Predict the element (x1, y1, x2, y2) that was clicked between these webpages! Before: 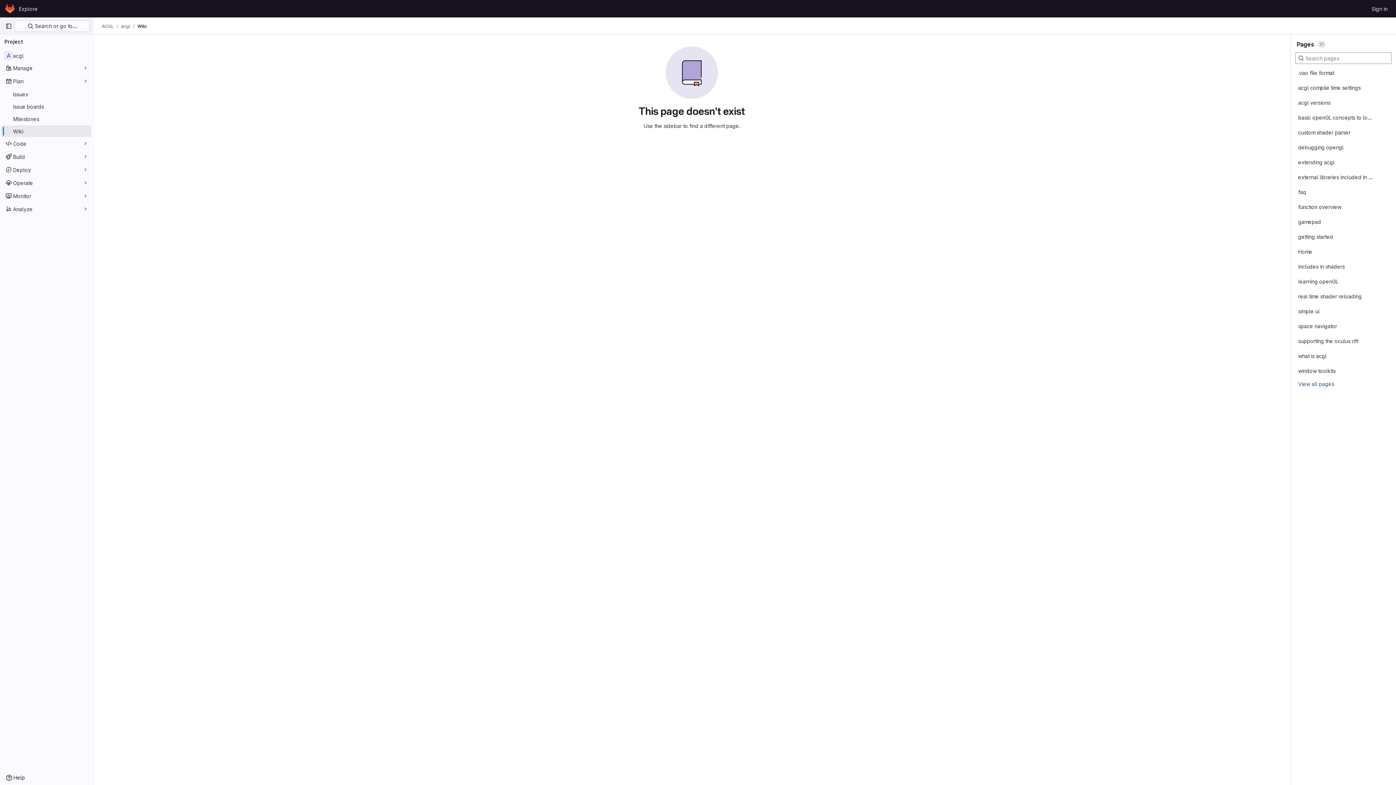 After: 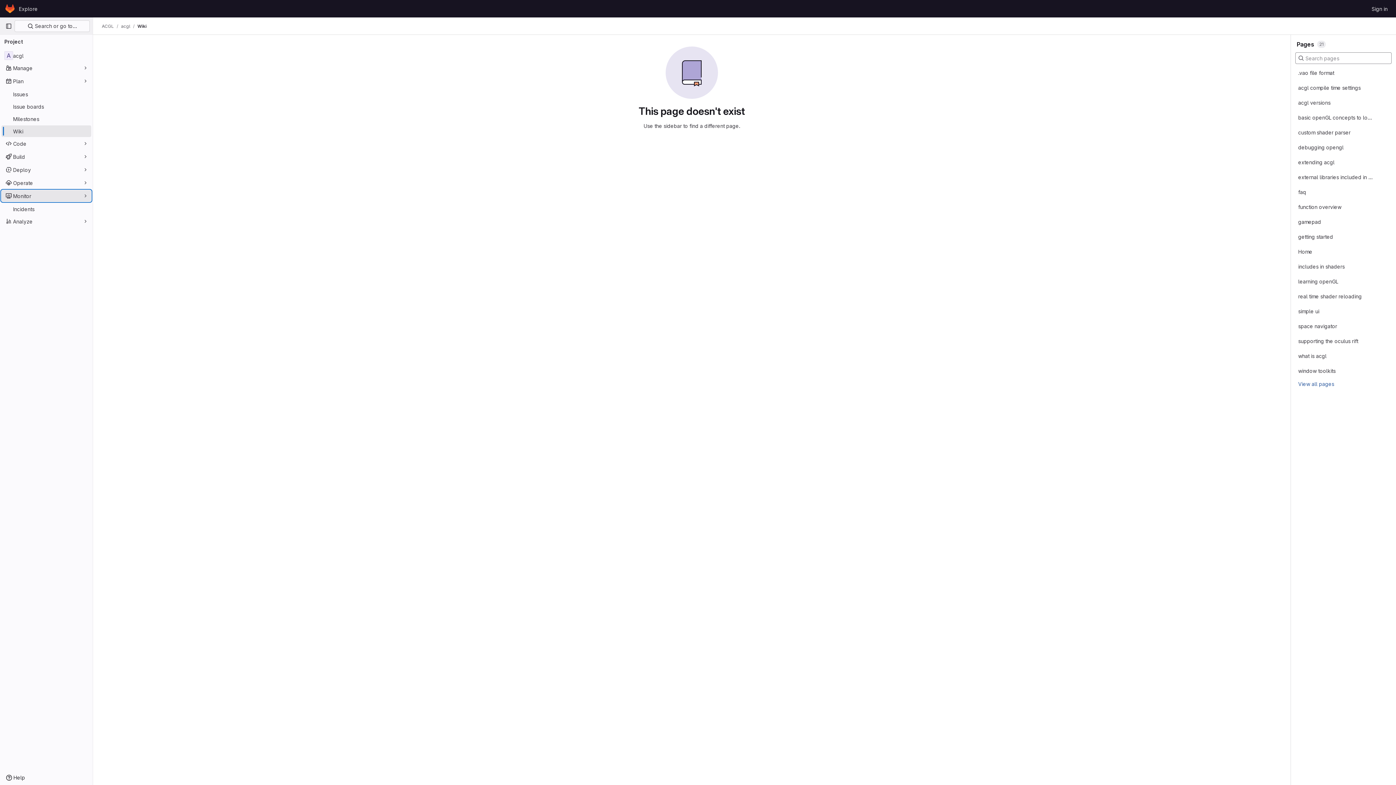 Action: bbox: (1, 190, 91, 201) label: Monitor